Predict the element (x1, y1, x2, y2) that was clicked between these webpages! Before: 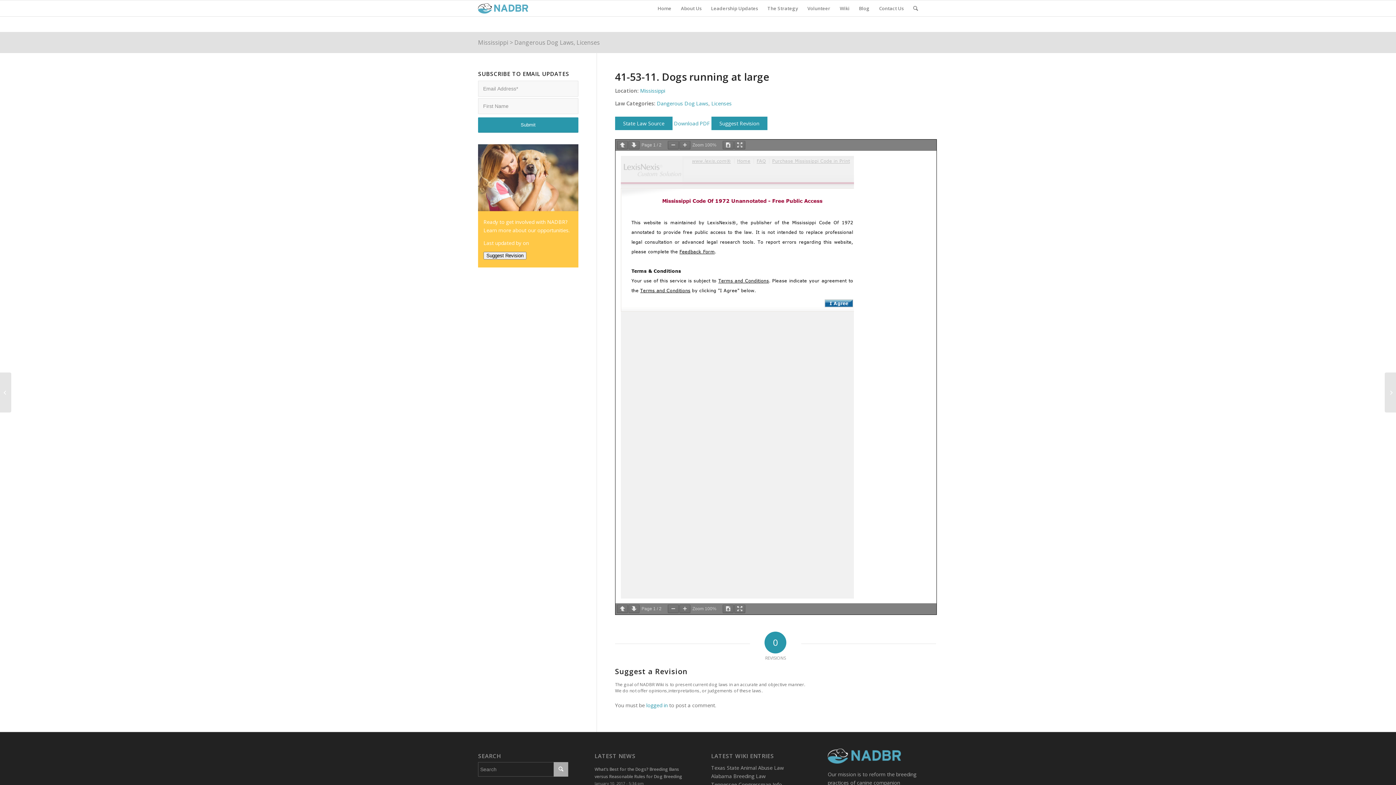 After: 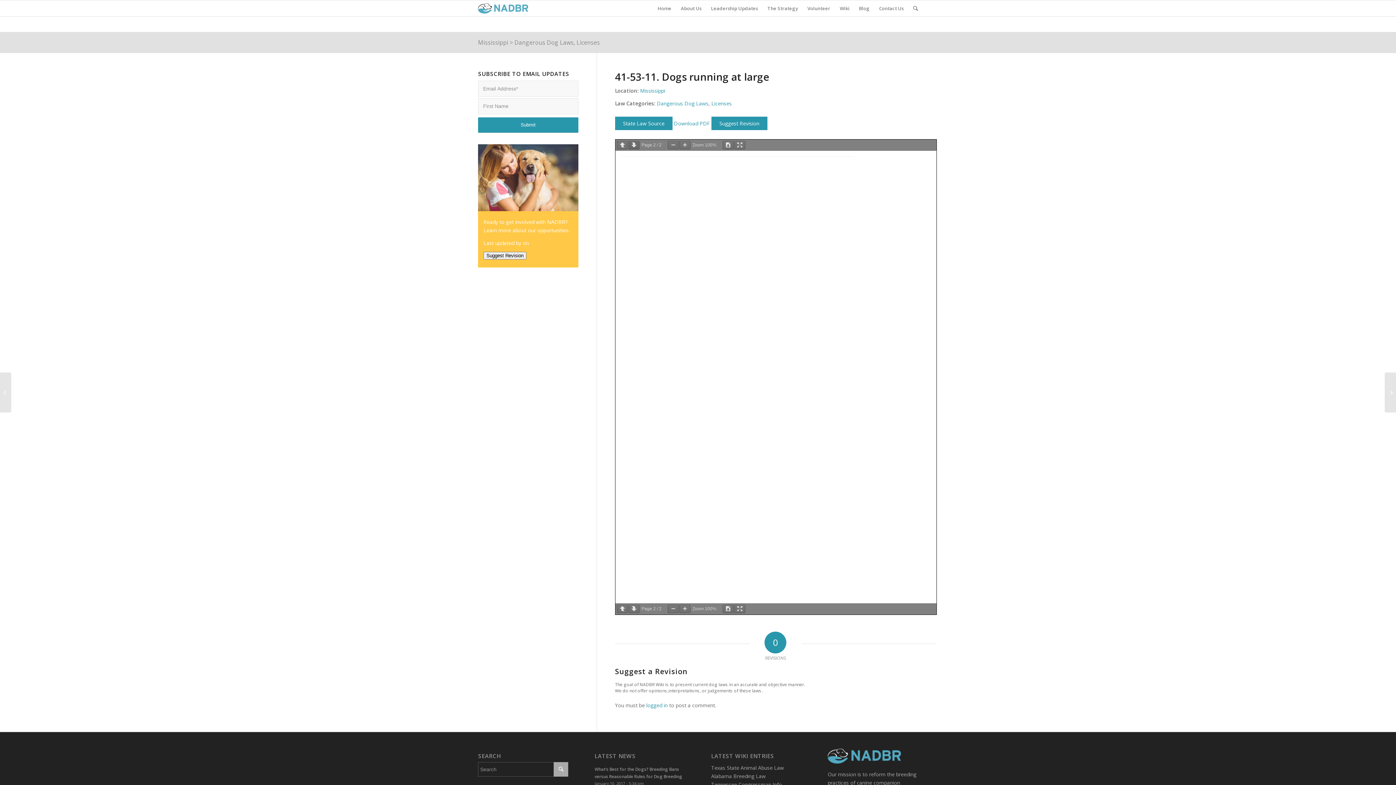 Action: bbox: (628, 140, 639, 149)